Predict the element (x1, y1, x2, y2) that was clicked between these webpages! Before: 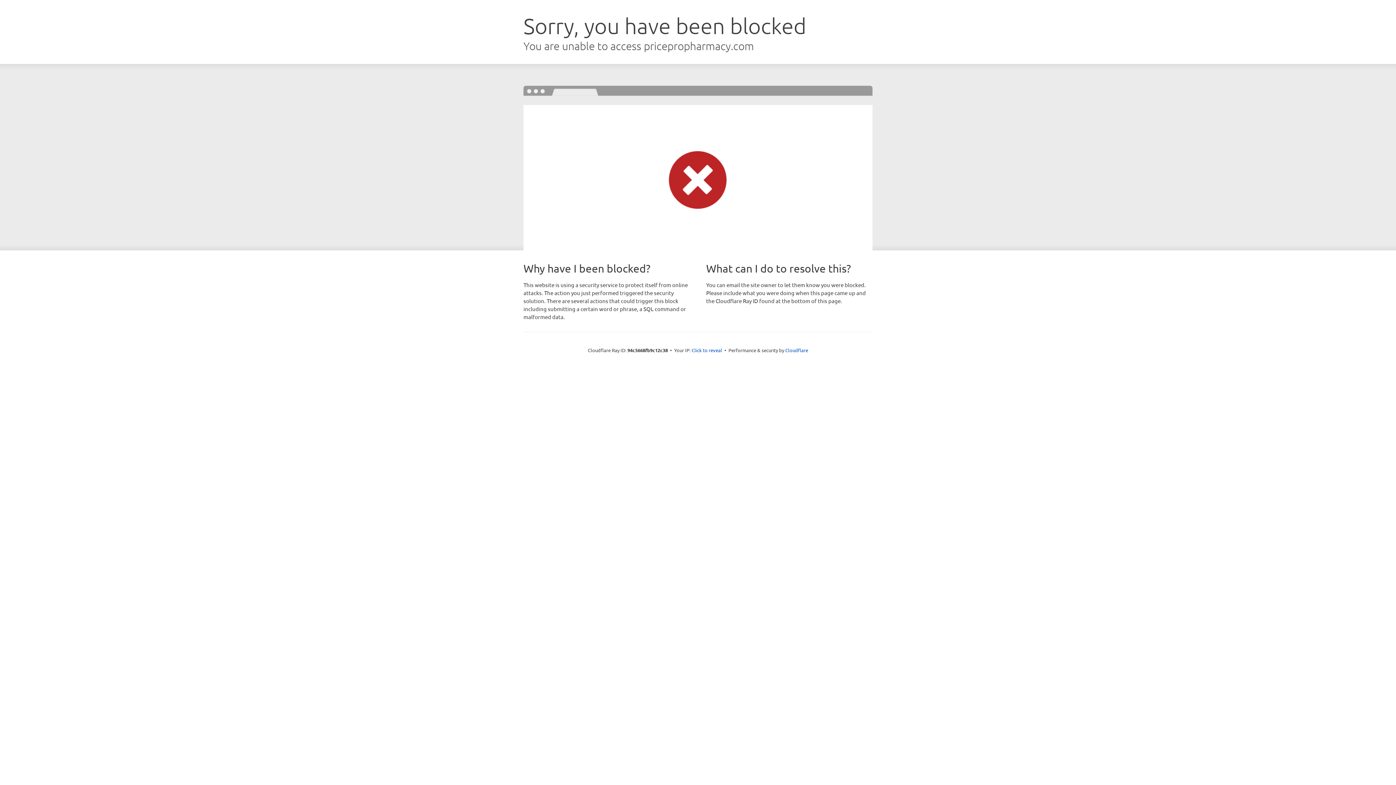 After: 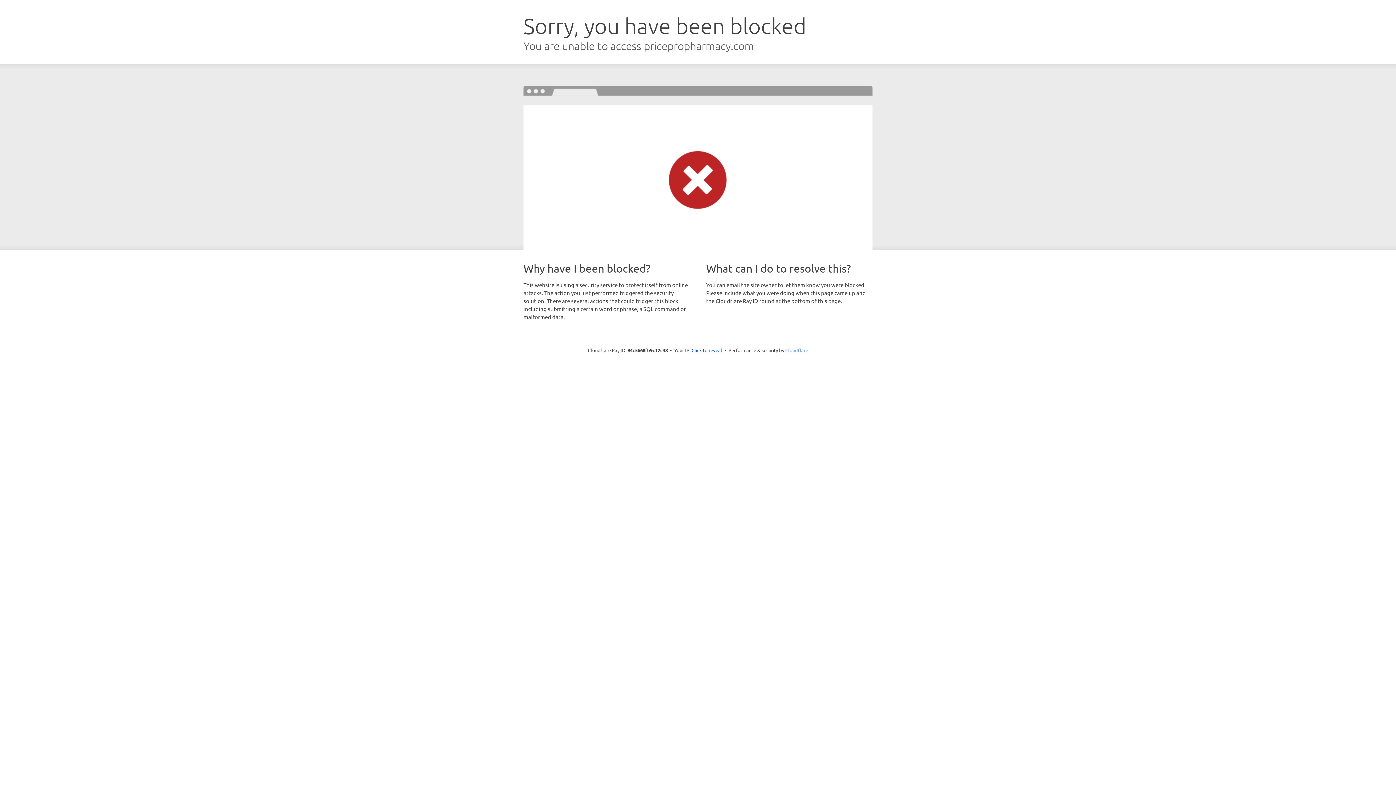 Action: label: Cloudflare bbox: (785, 347, 808, 353)